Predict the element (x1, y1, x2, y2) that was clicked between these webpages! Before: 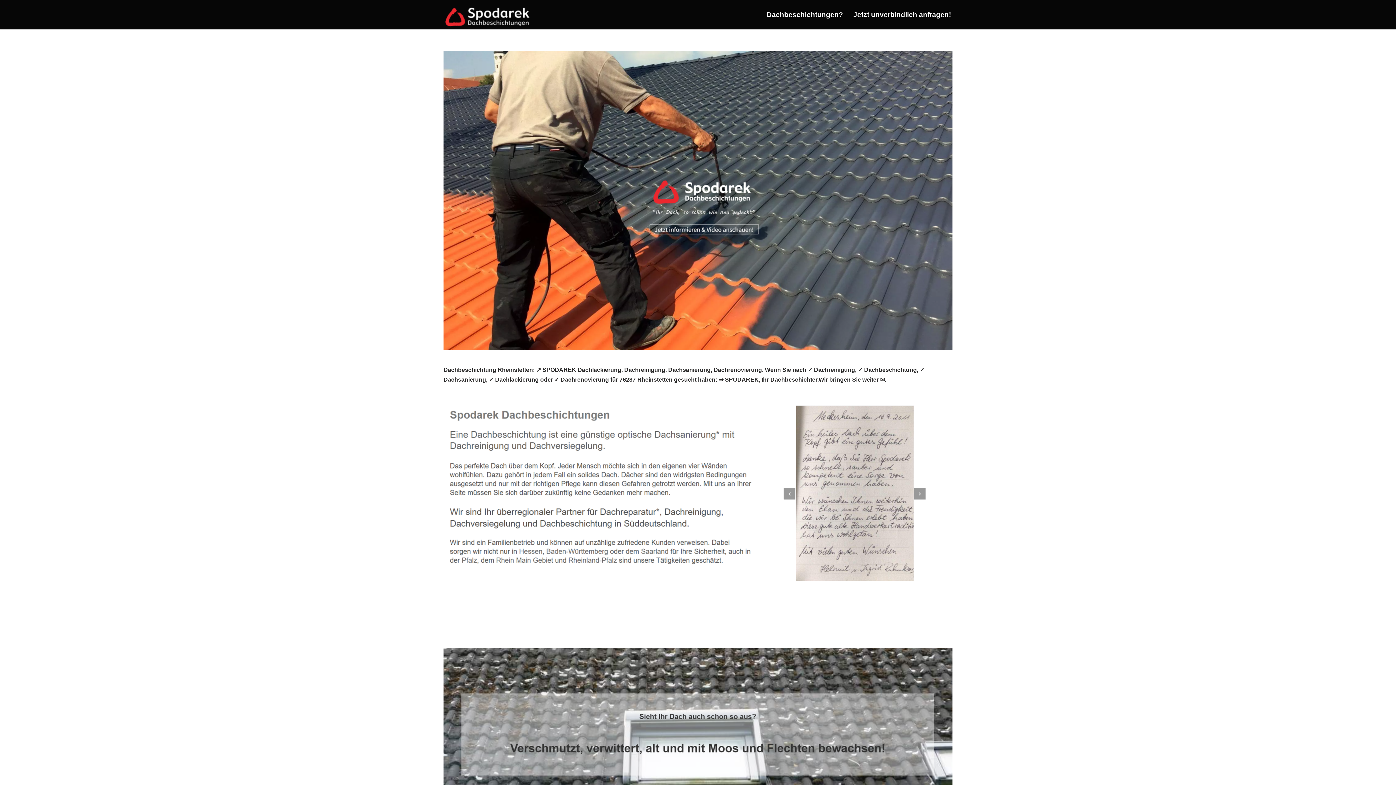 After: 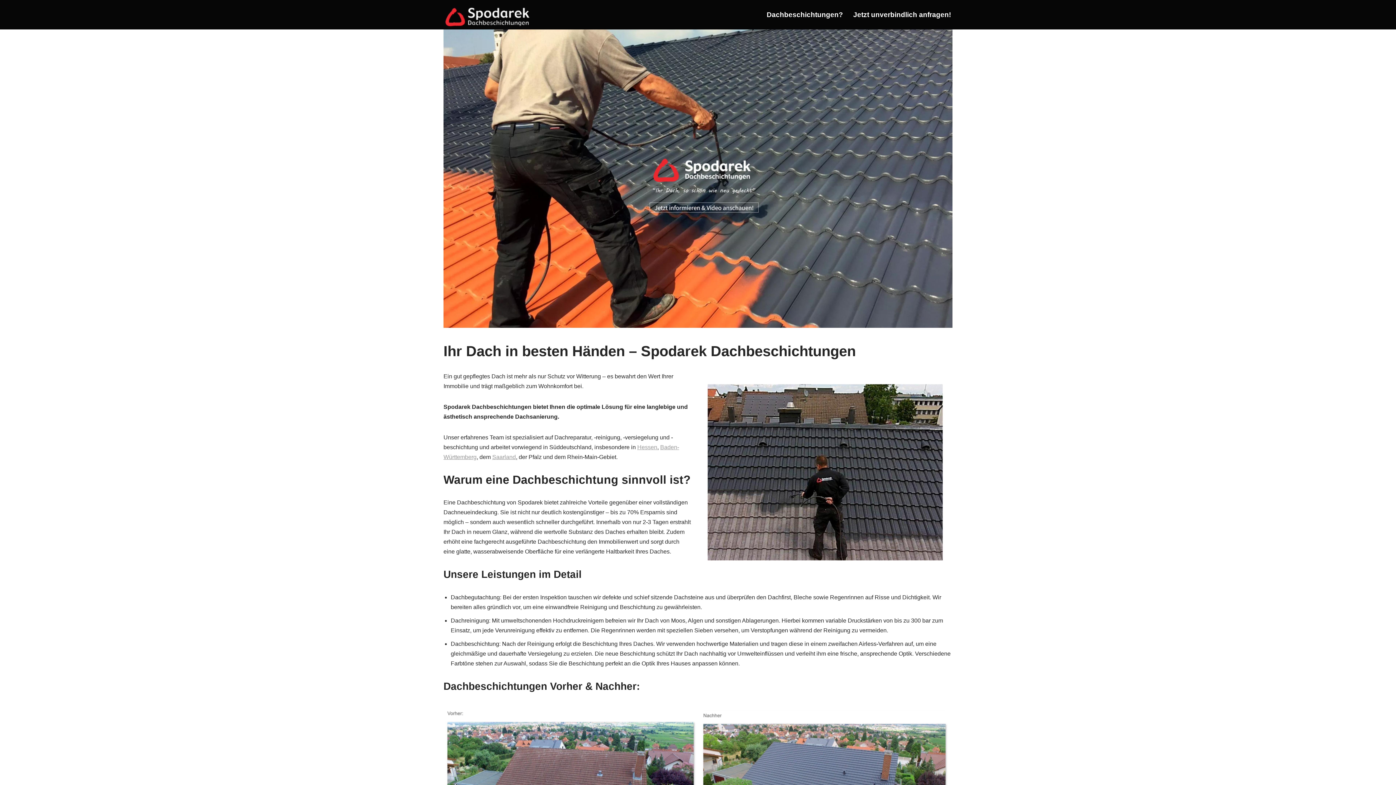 Action: bbox: (766, 9, 843, 20) label: Dachbeschichtungen?